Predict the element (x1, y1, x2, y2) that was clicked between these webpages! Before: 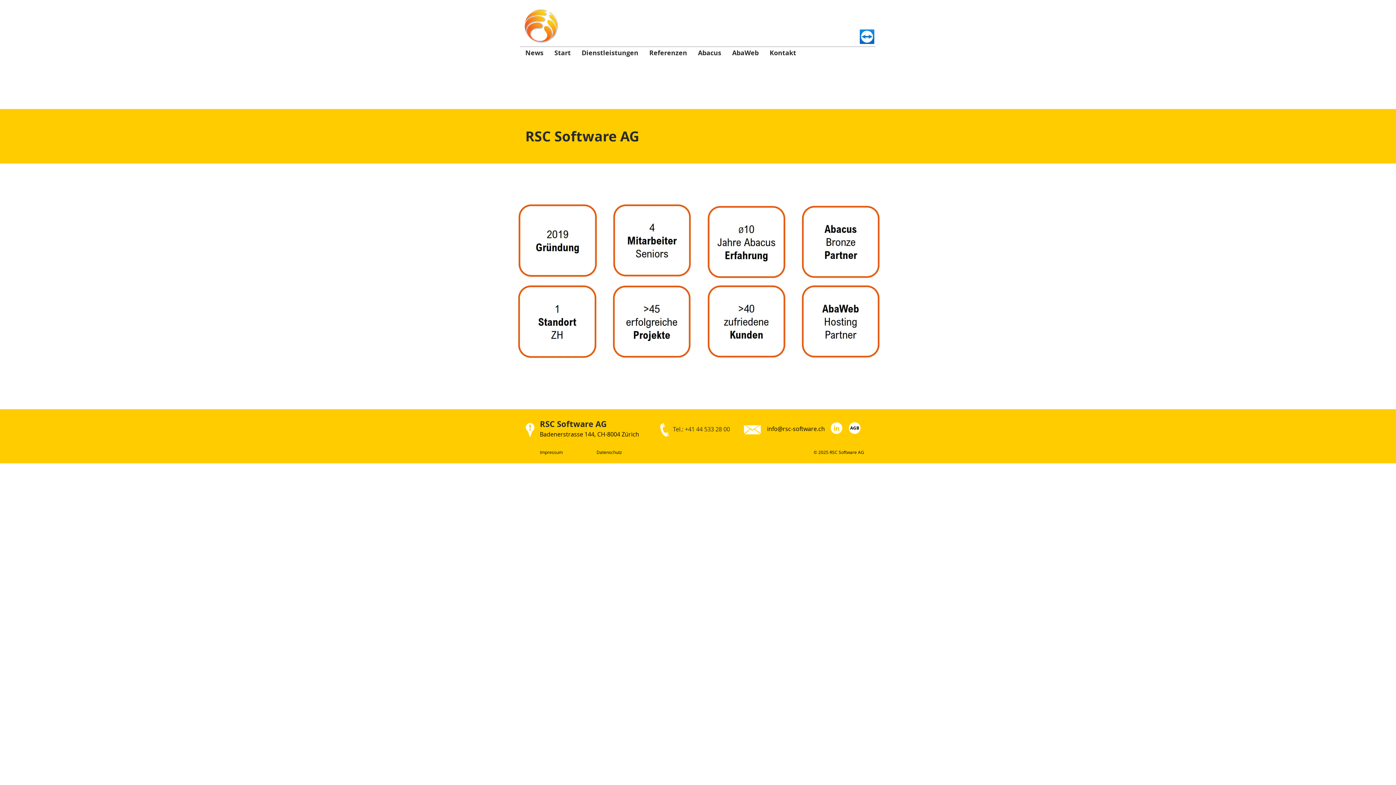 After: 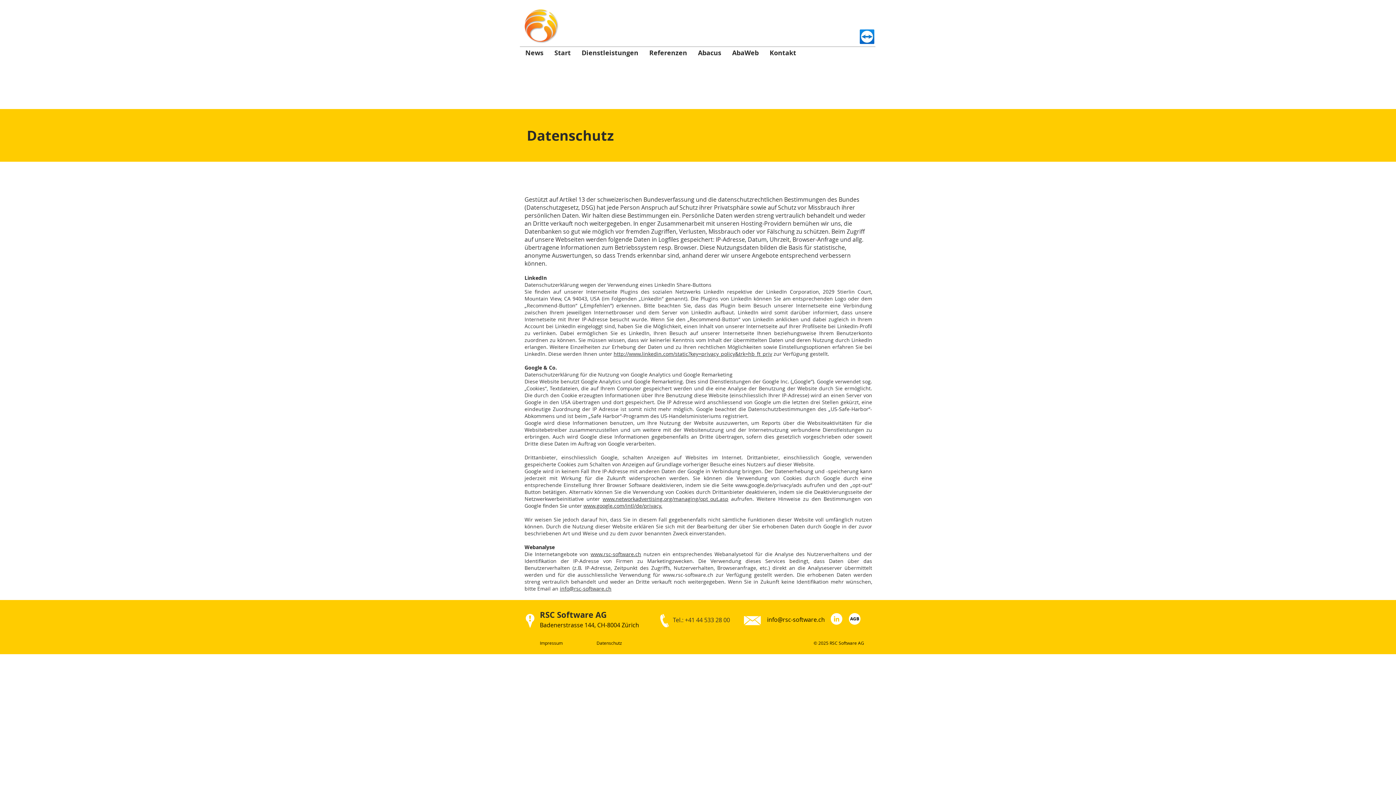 Action: bbox: (596, 449, 622, 455) label: Datenschutz